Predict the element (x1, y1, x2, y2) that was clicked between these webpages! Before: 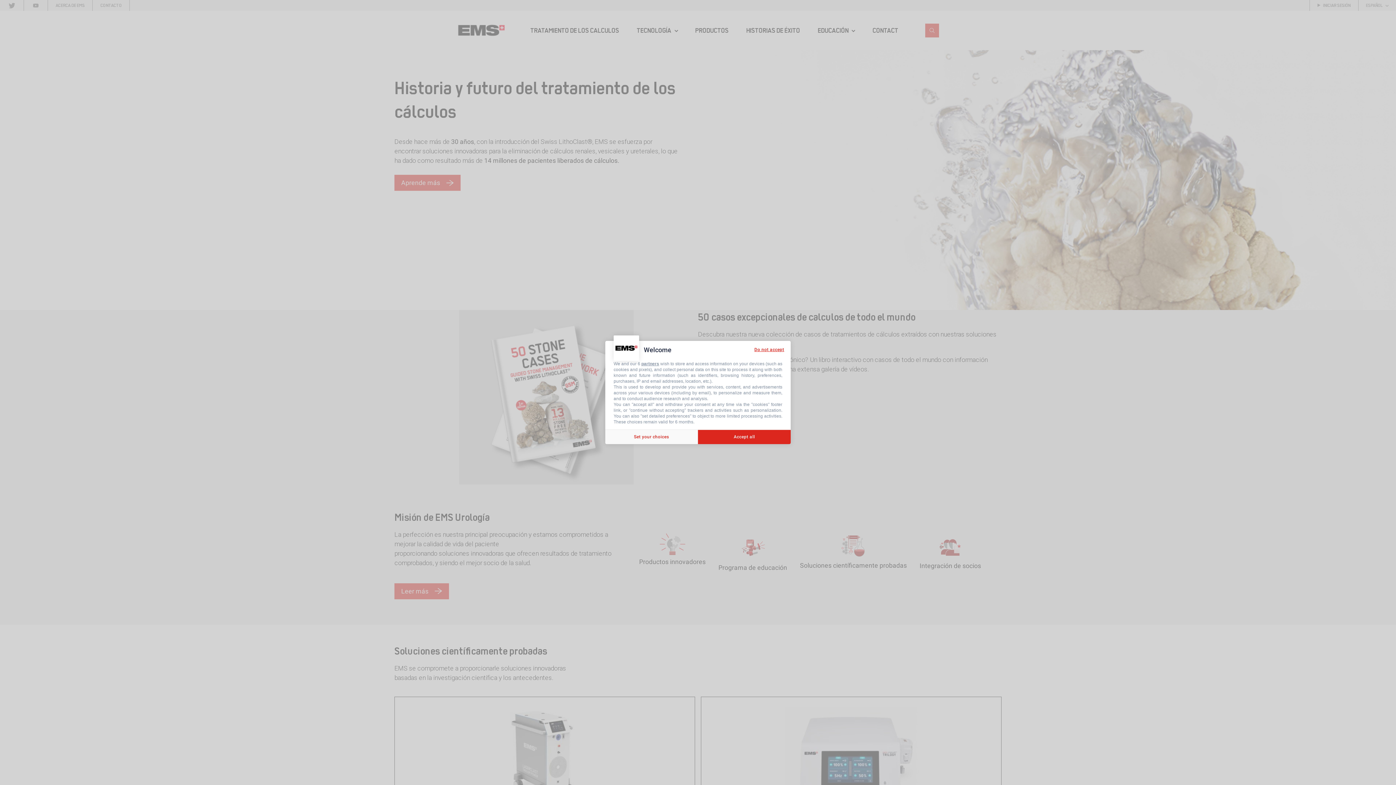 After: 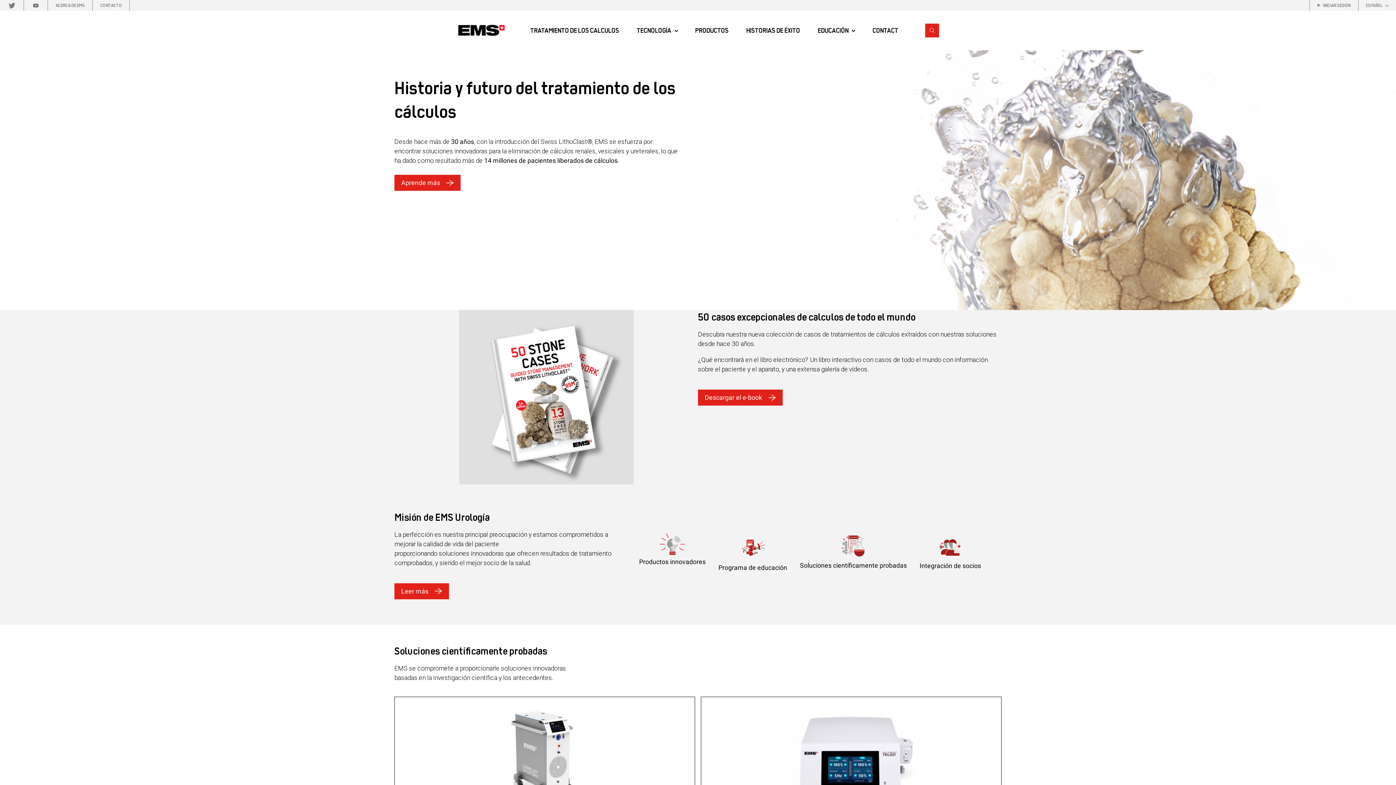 Action: bbox: (698, 429, 790, 444) label: Accept all